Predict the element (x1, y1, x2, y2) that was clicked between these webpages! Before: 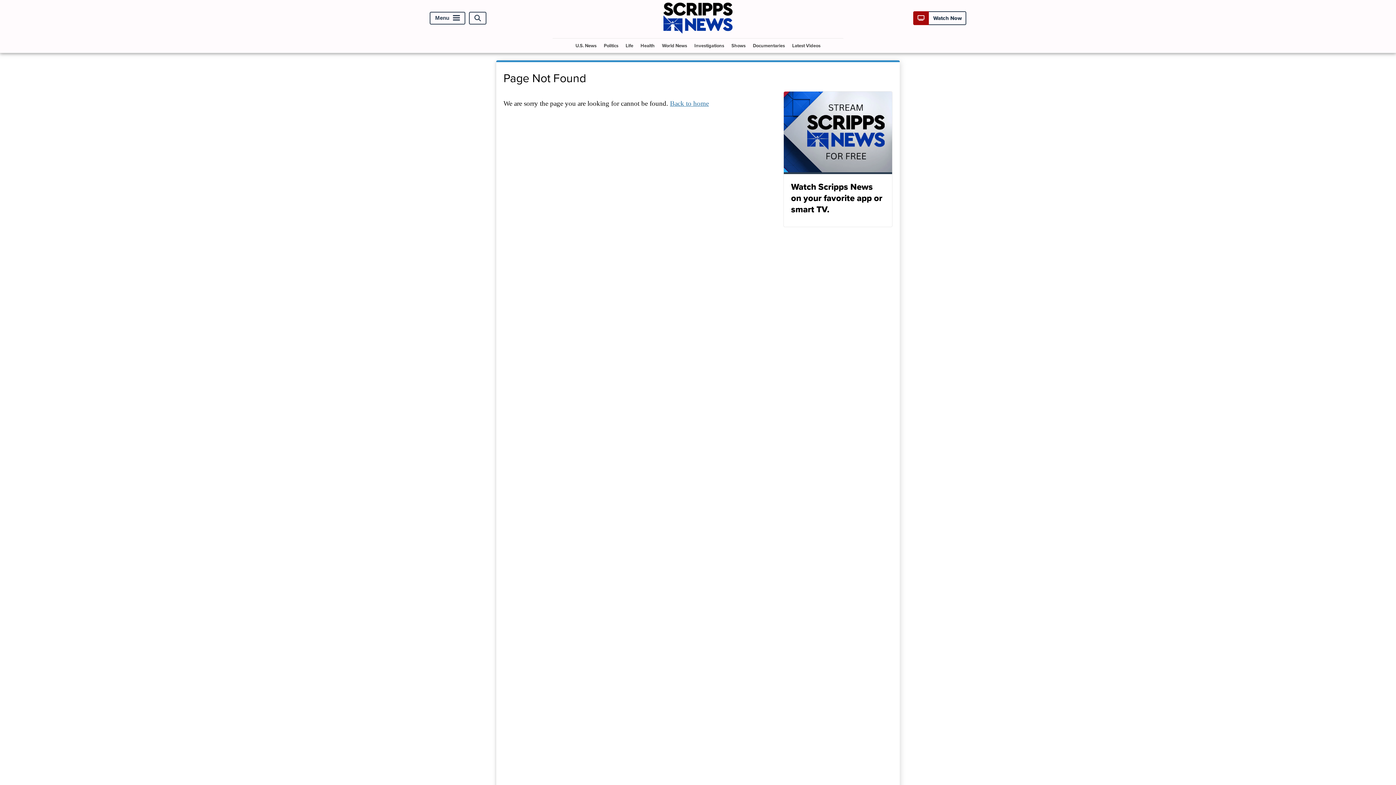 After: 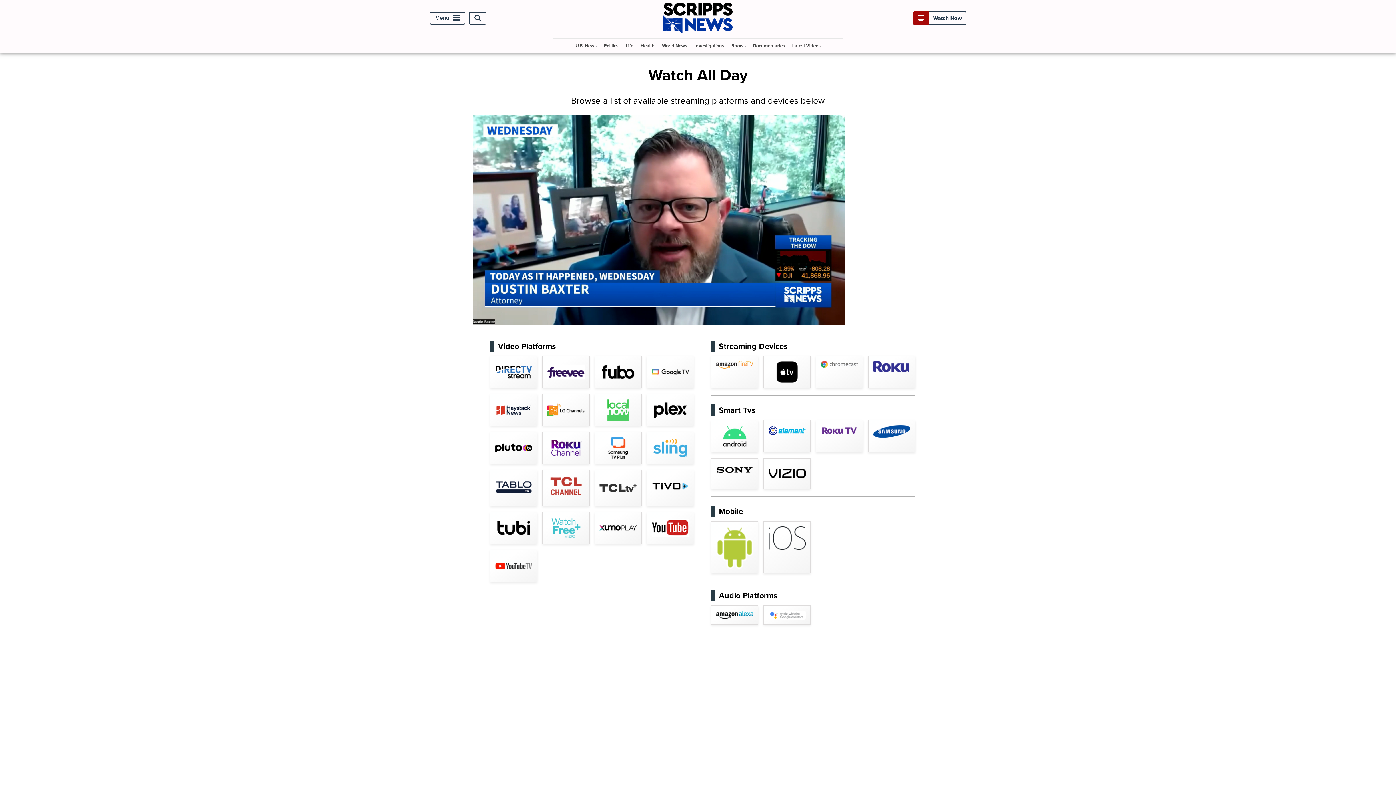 Action: bbox: (917, 14, 962, 22) label:  Watch Now